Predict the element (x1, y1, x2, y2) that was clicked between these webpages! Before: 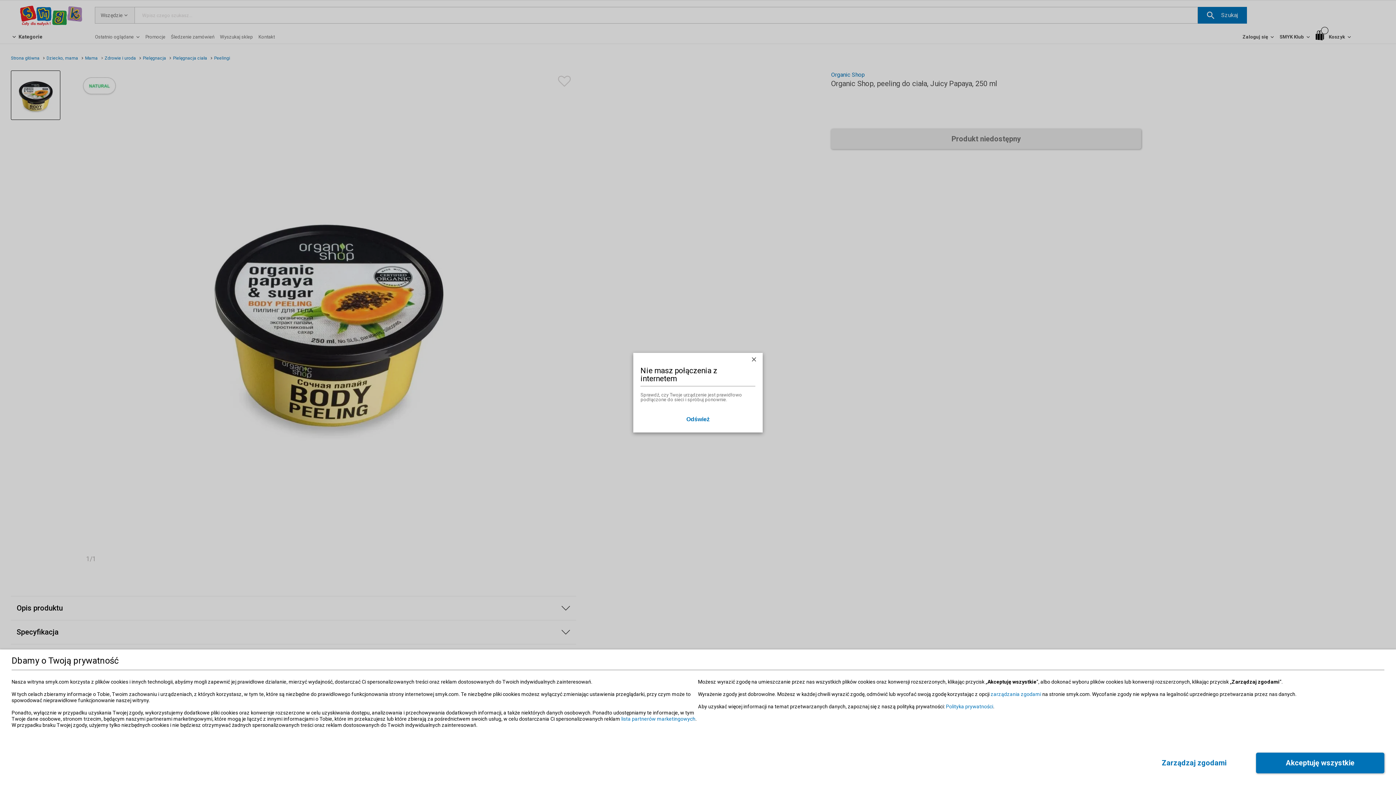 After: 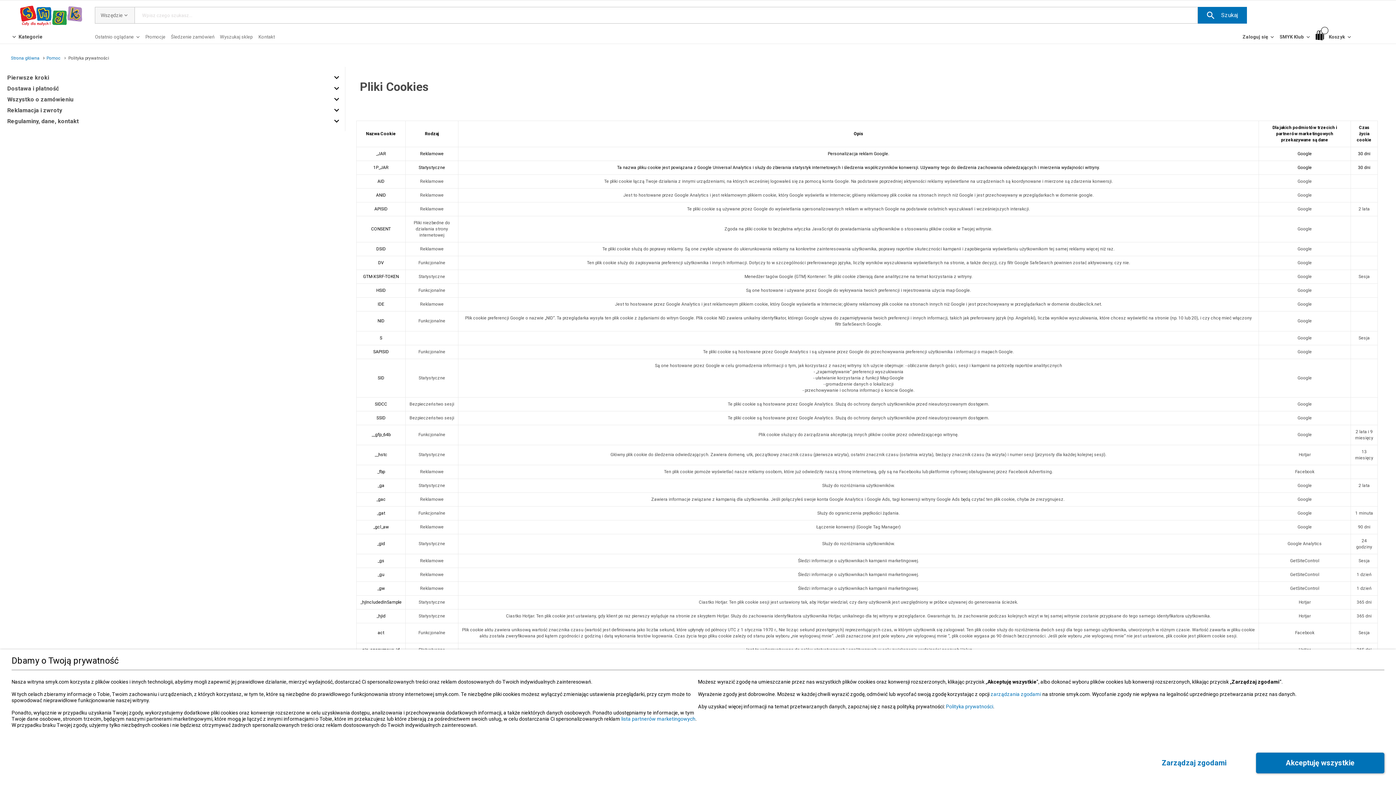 Action: label: lista partnerów marketingowych bbox: (621, 716, 695, 722)